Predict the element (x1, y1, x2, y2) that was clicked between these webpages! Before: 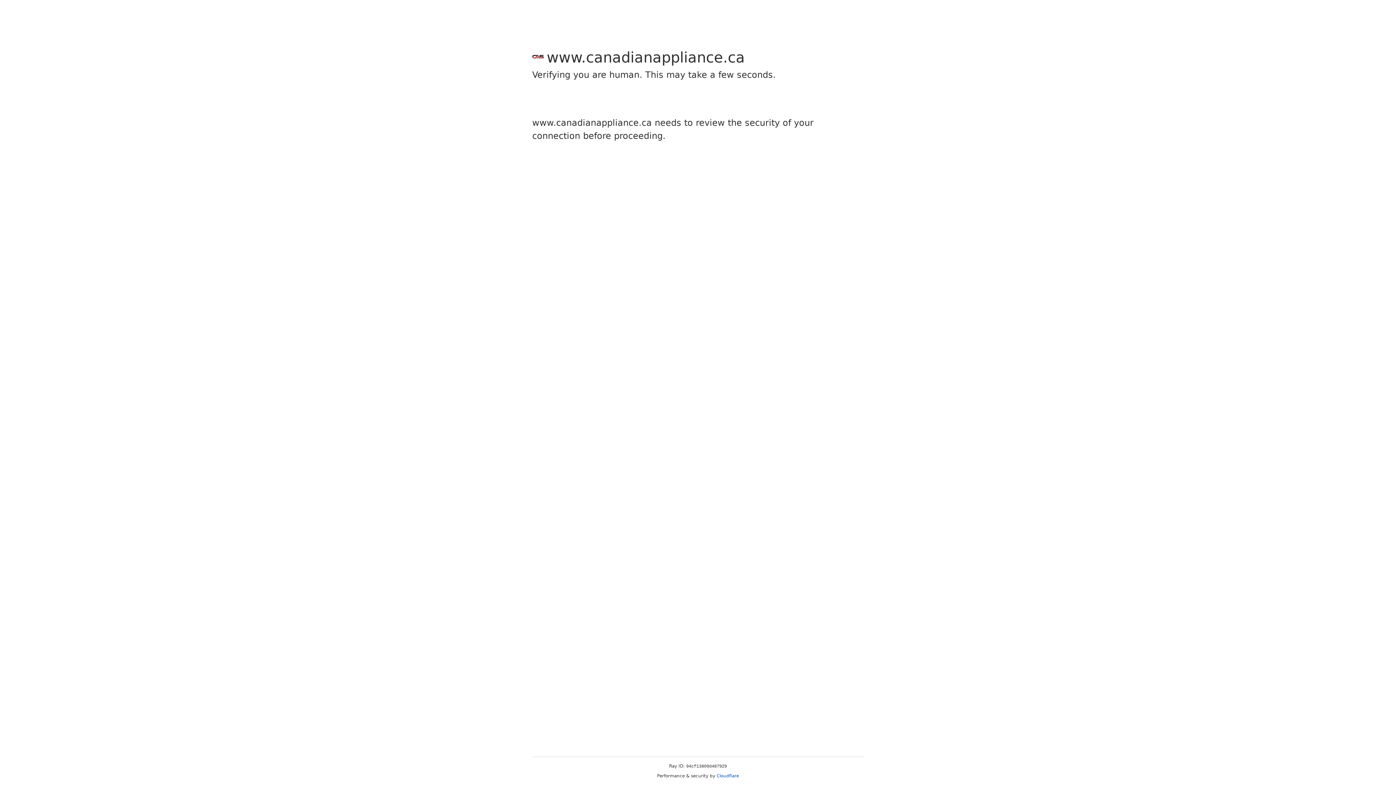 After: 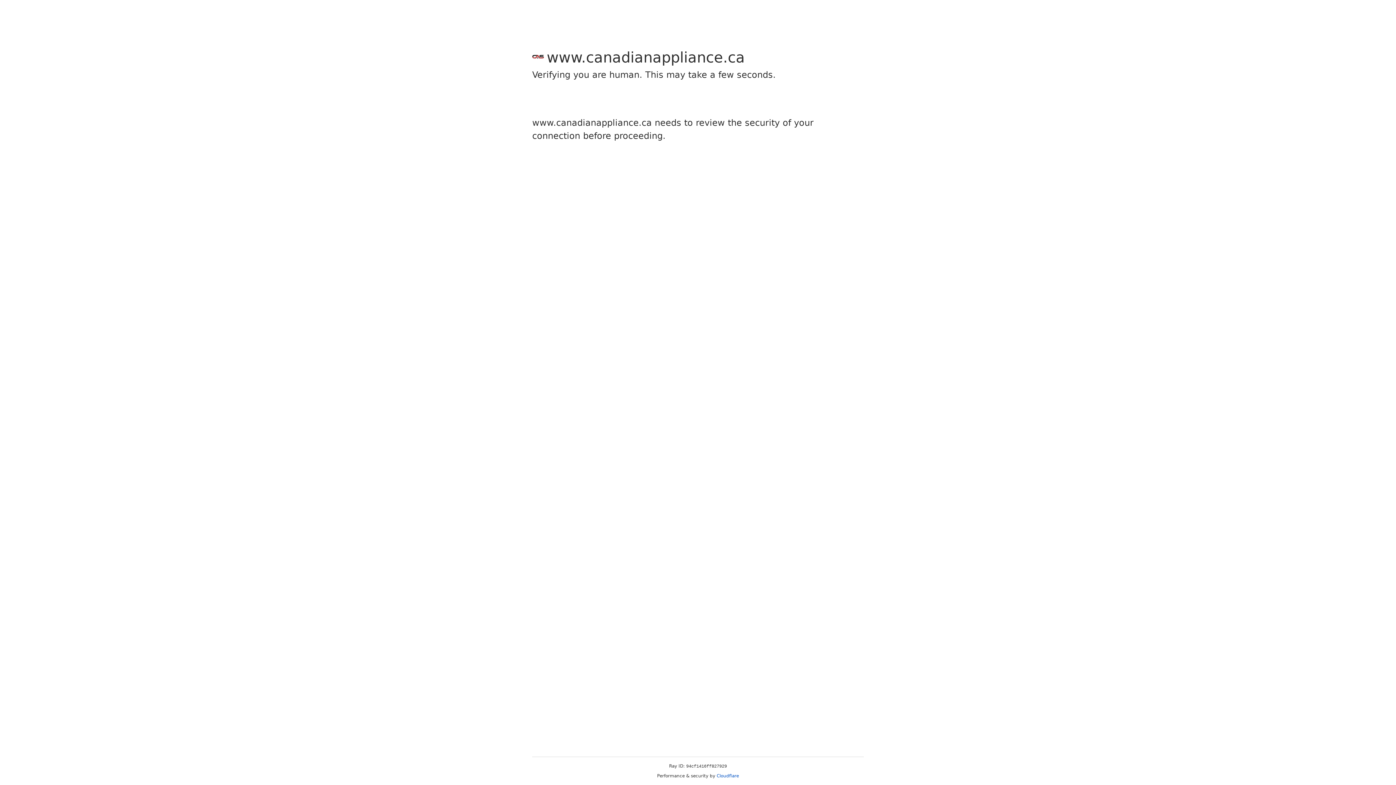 Action: bbox: (716, 773, 739, 778) label: Cloudflare